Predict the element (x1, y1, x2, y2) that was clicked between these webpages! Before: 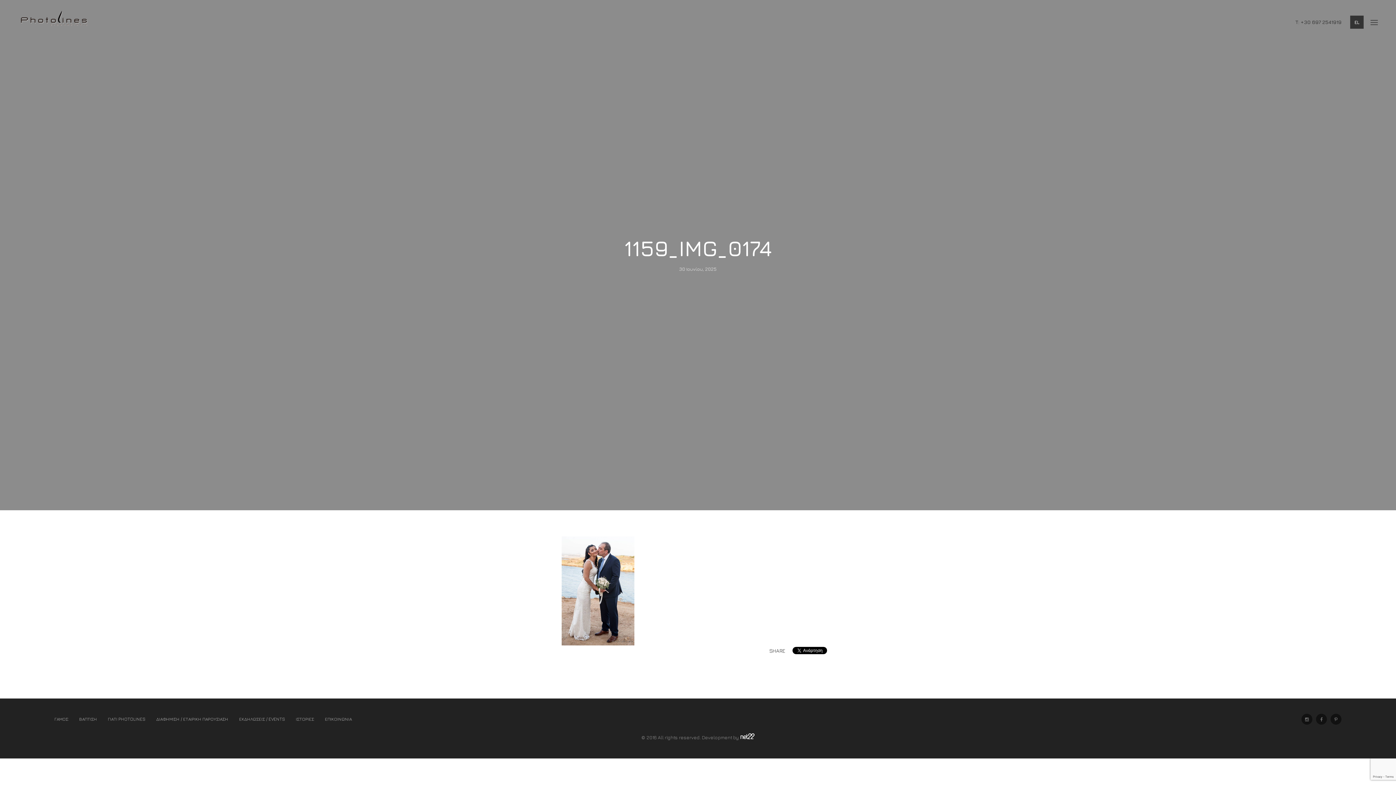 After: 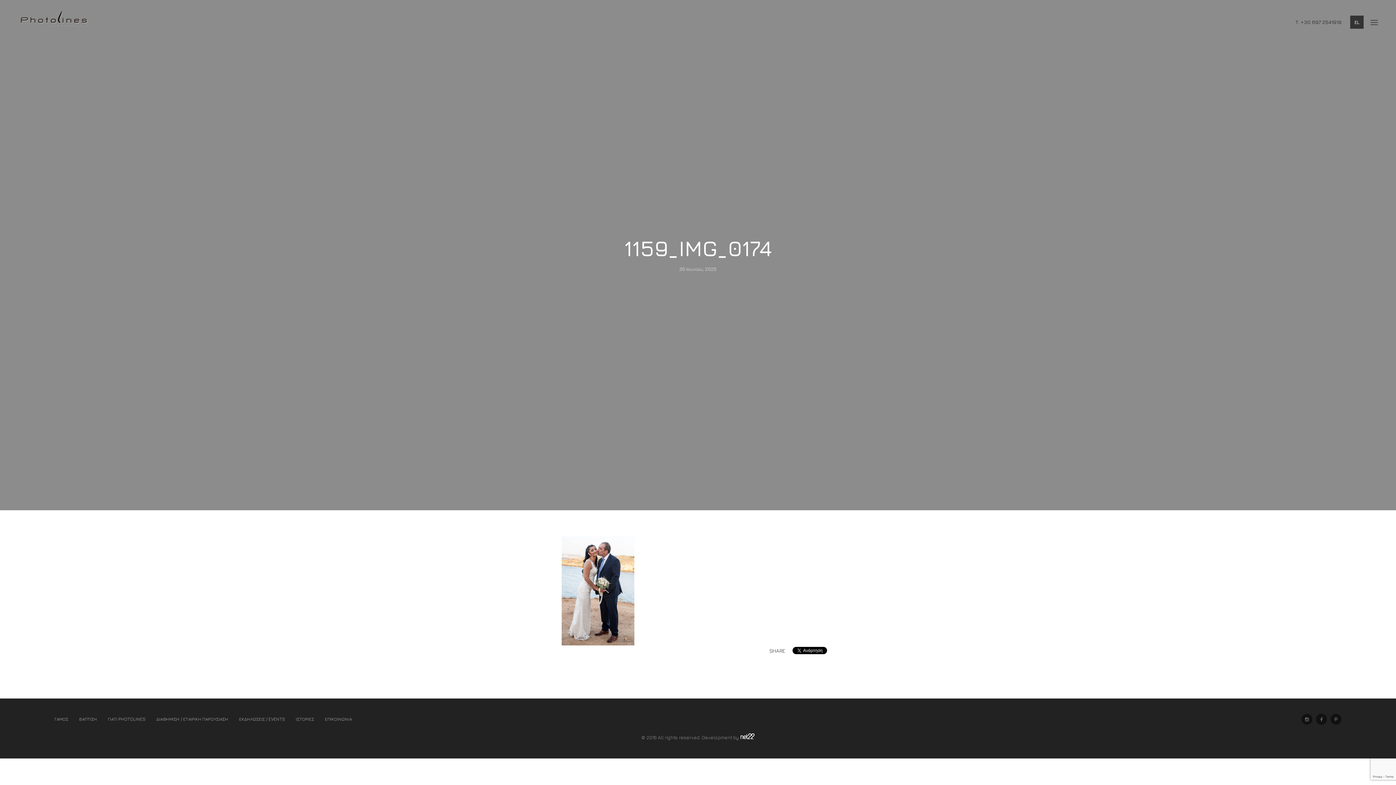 Action: bbox: (740, 735, 754, 741)